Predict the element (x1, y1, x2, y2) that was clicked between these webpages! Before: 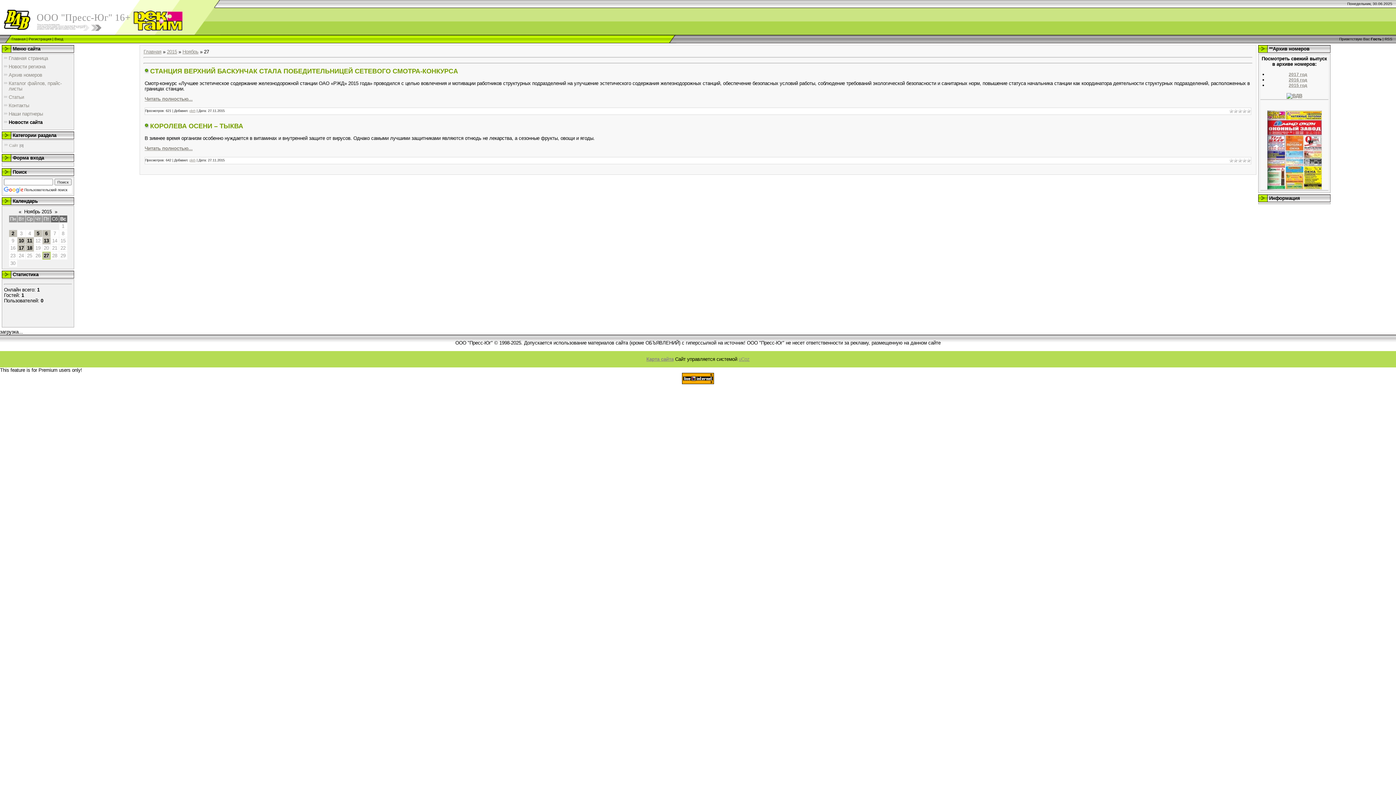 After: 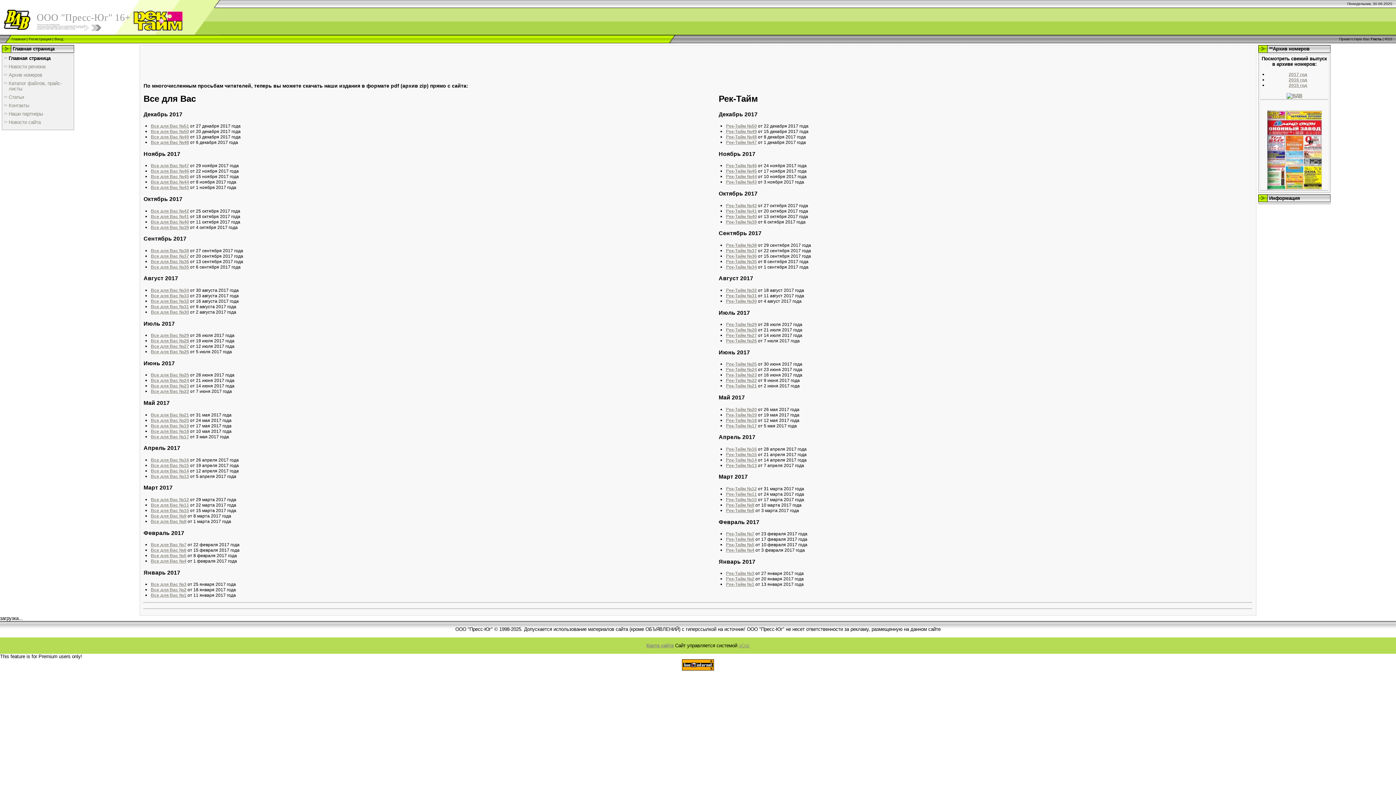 Action: label: 2017 год bbox: (1289, 72, 1307, 77)